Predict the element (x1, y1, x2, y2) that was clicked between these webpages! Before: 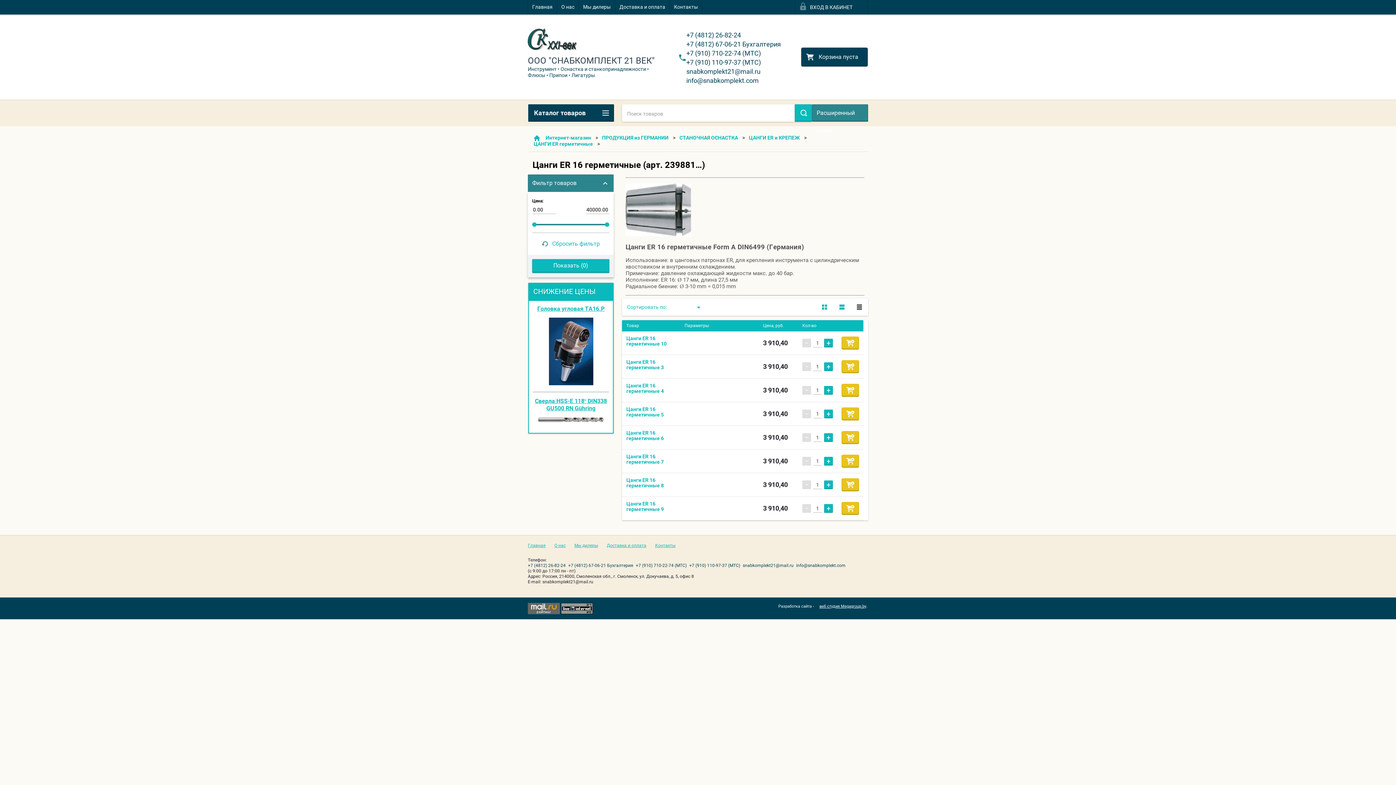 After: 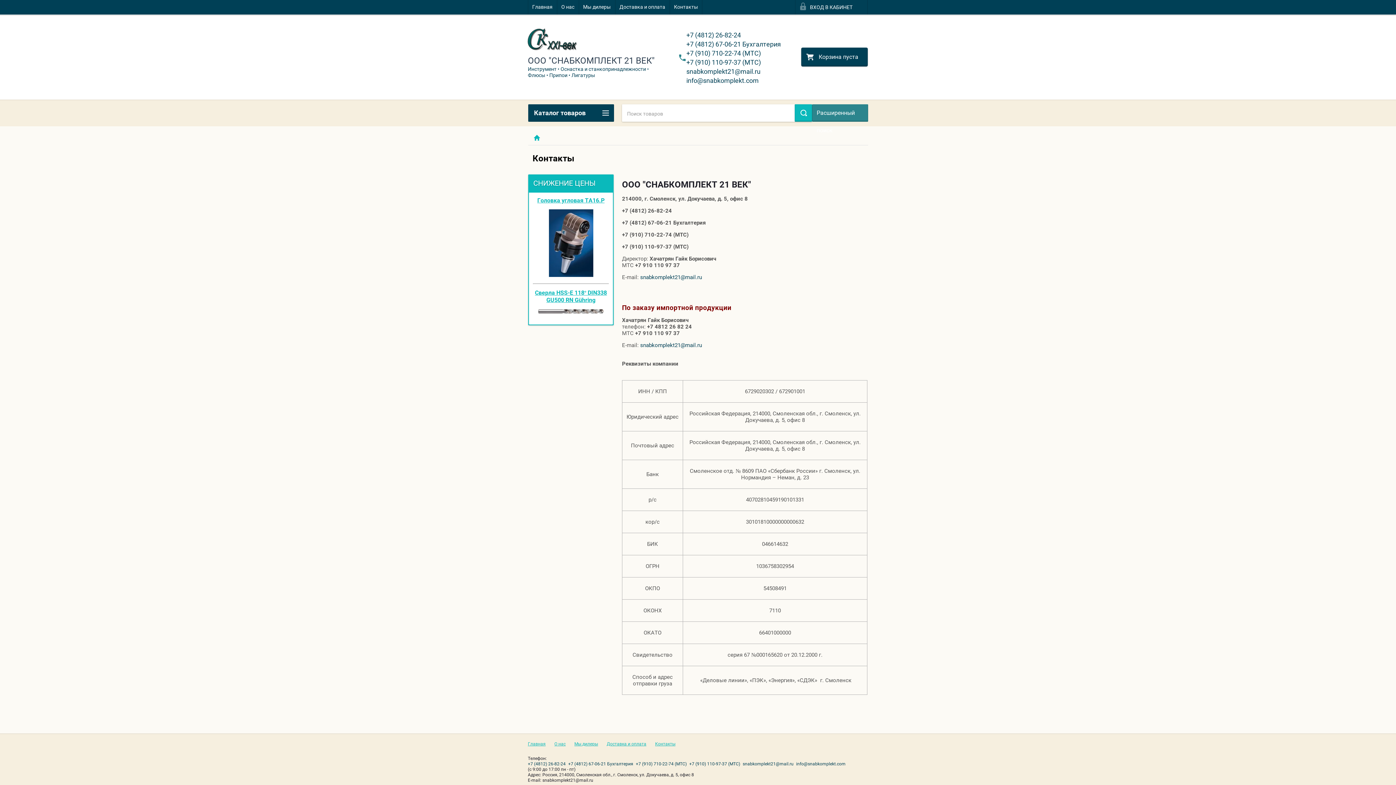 Action: bbox: (669, 0, 702, 14) label: Контакты